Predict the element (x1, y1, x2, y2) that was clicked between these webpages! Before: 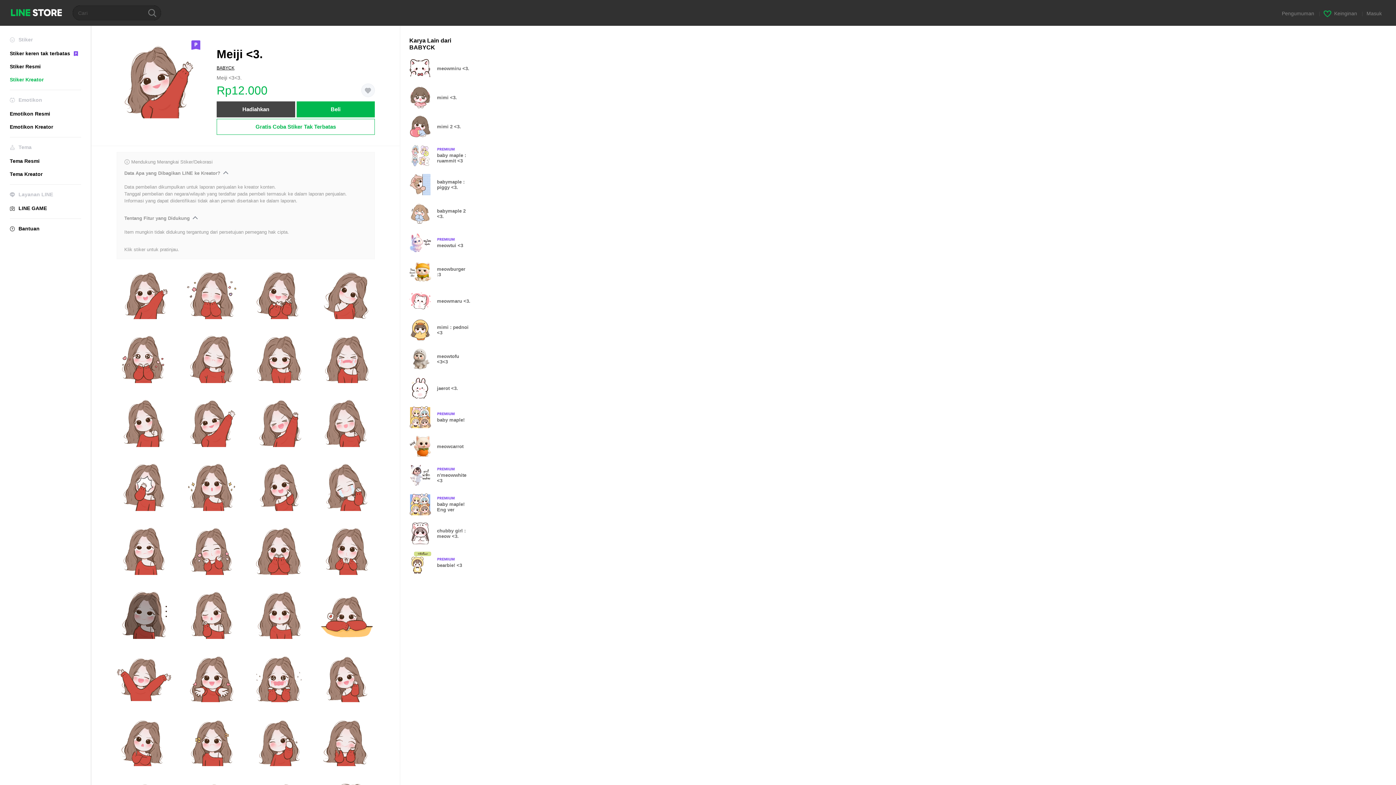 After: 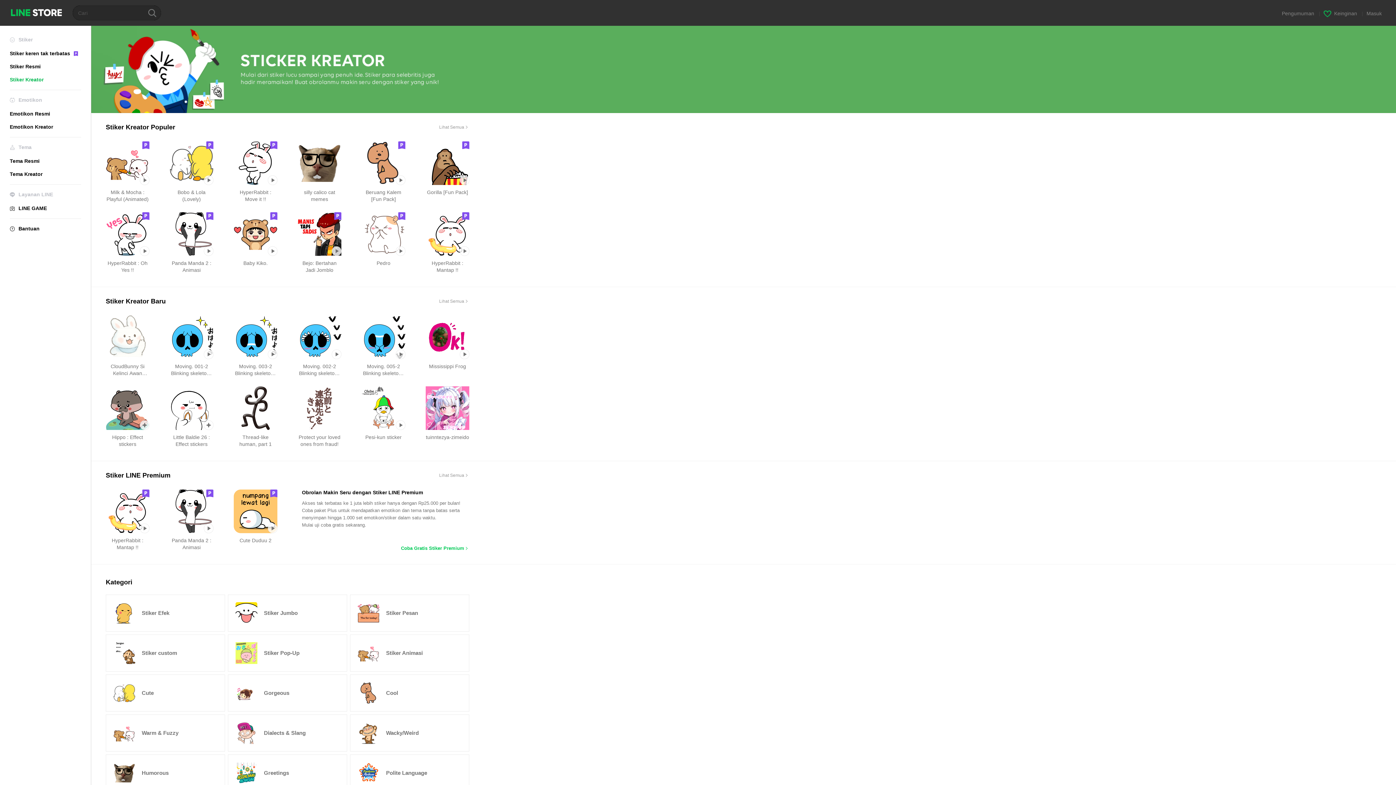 Action: label: Stiker Kreator bbox: (9, 76, 43, 82)